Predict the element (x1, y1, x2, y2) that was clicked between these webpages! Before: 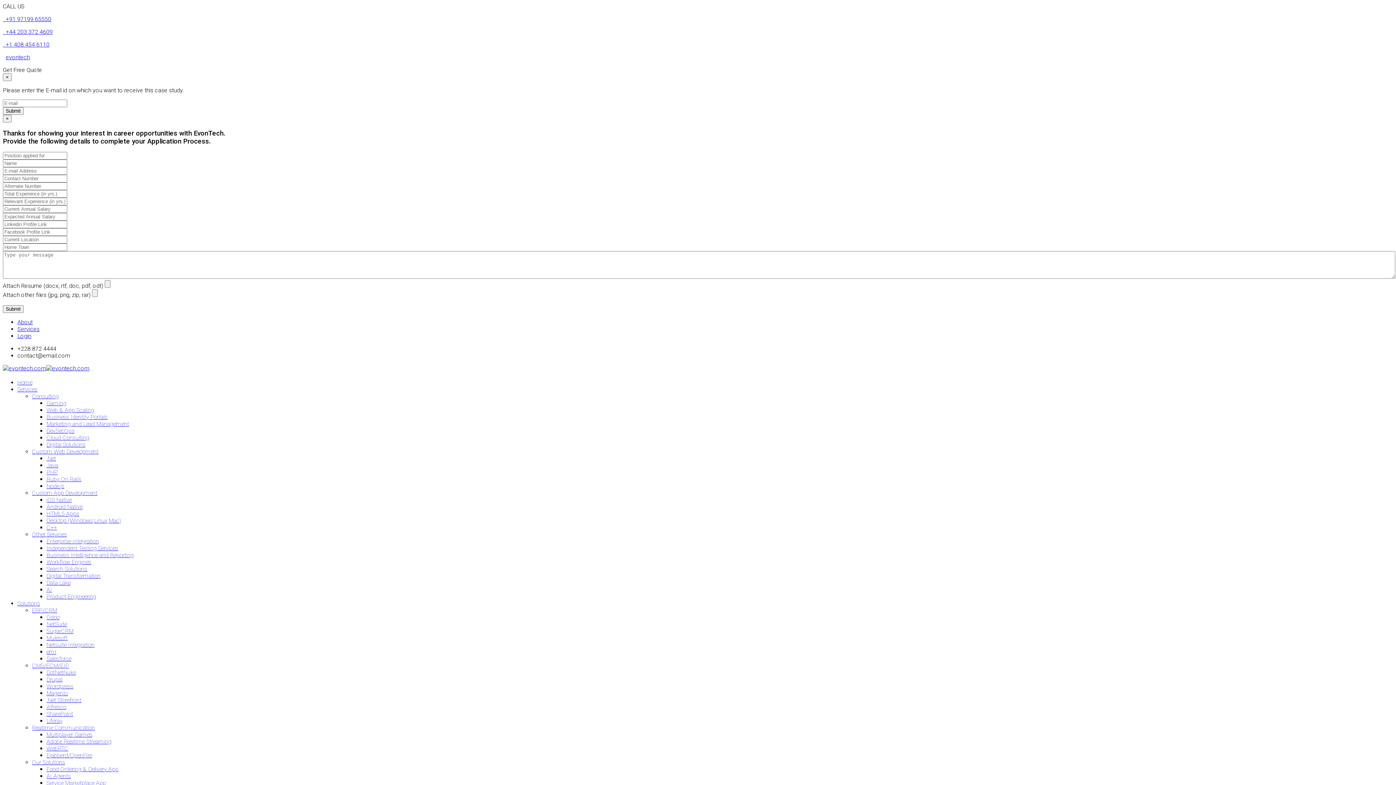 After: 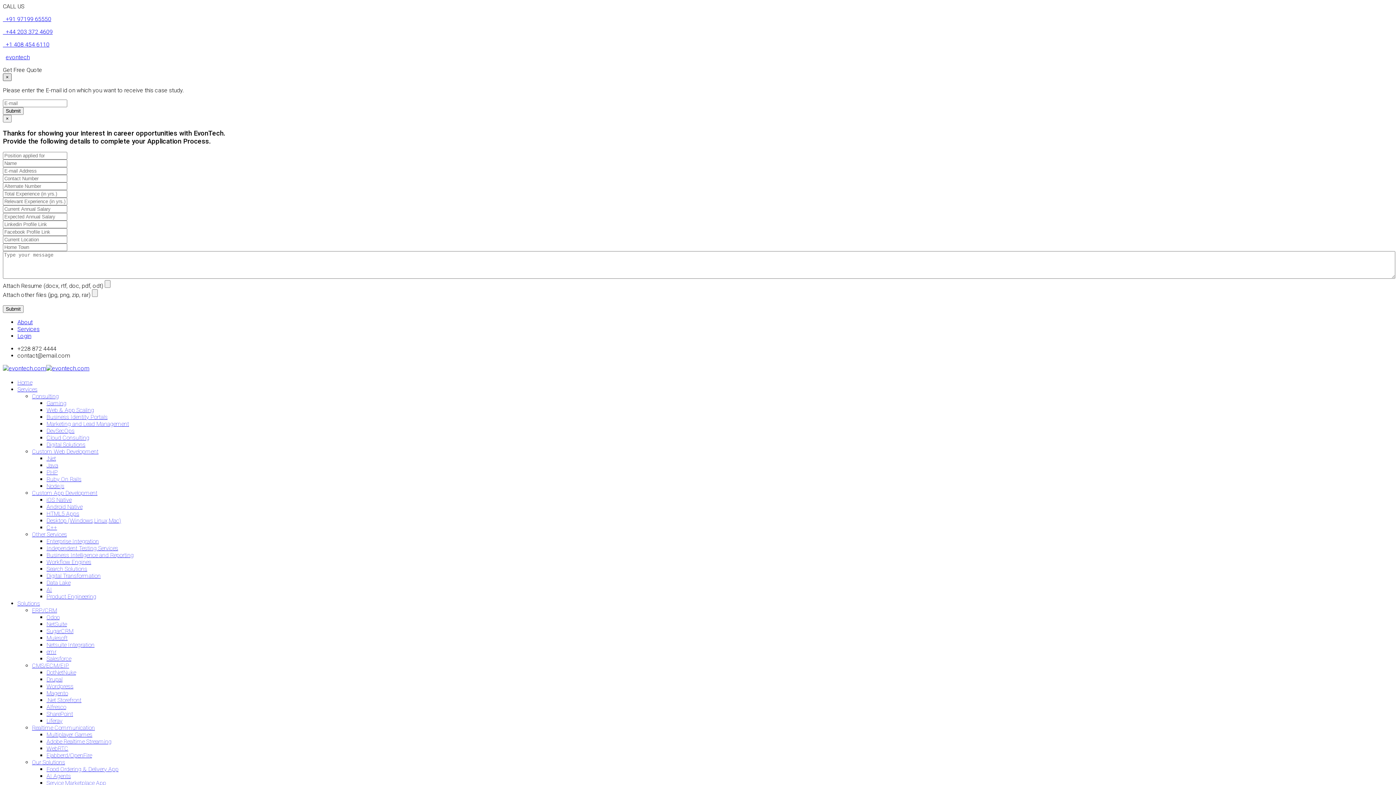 Action: bbox: (2, 73, 11, 81) label: ×